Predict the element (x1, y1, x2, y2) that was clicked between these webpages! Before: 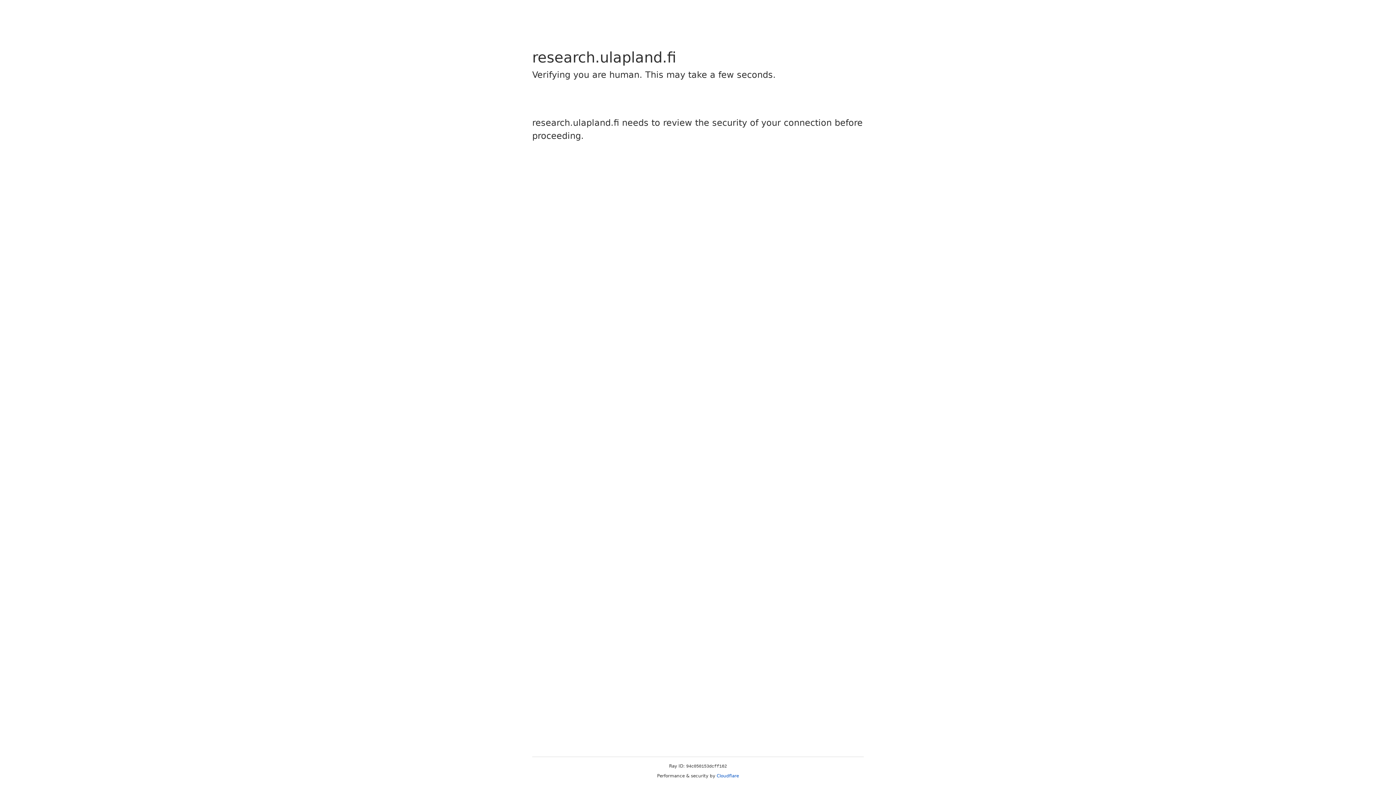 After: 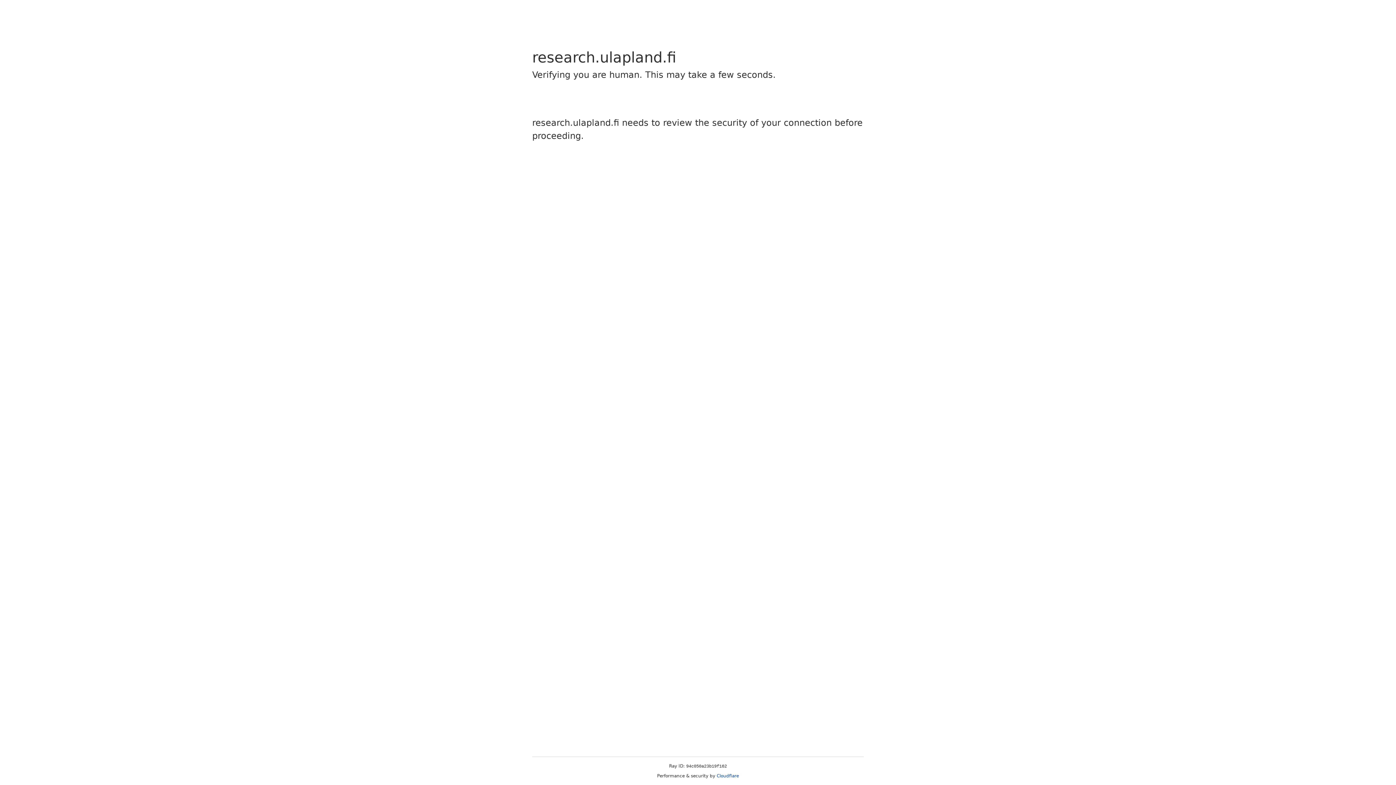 Action: bbox: (716, 773, 739, 778) label: Cloudflare